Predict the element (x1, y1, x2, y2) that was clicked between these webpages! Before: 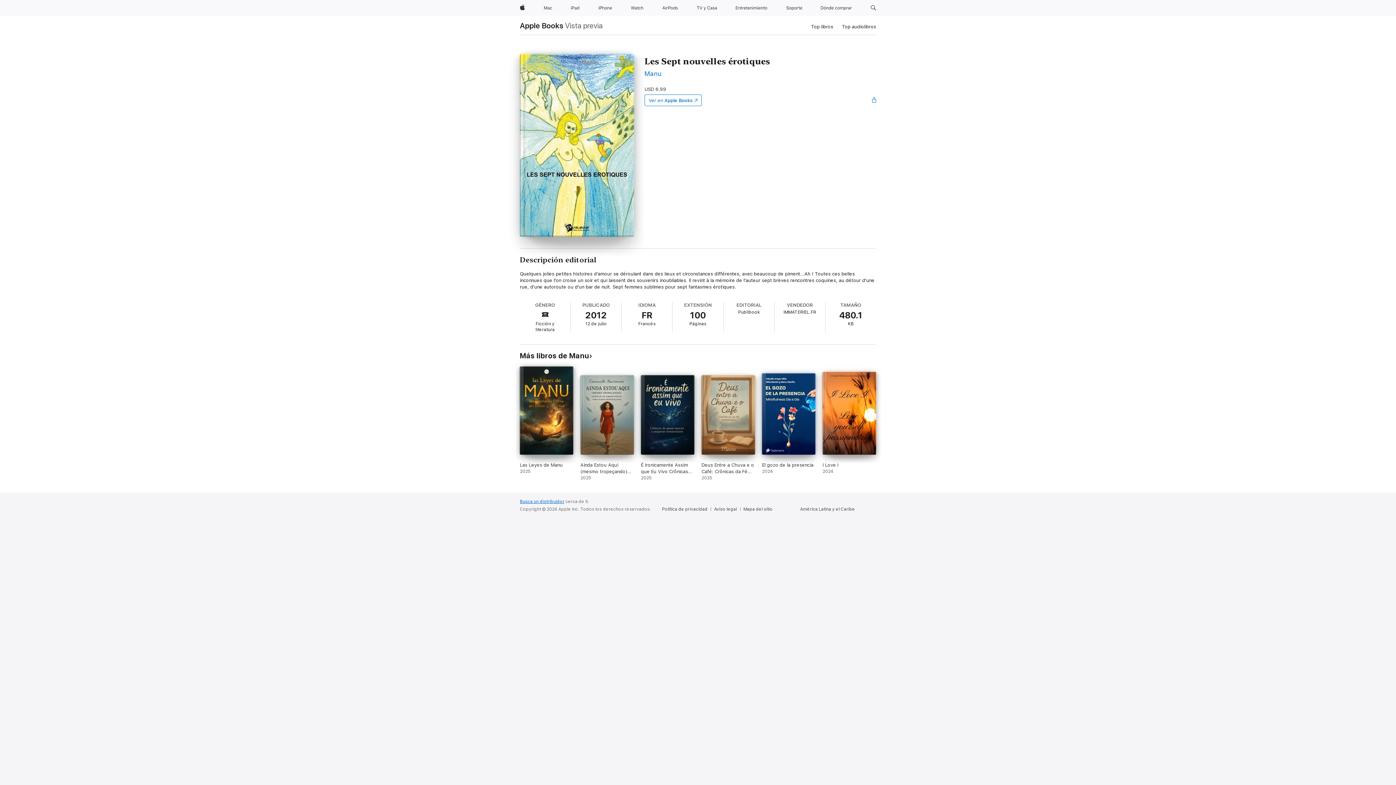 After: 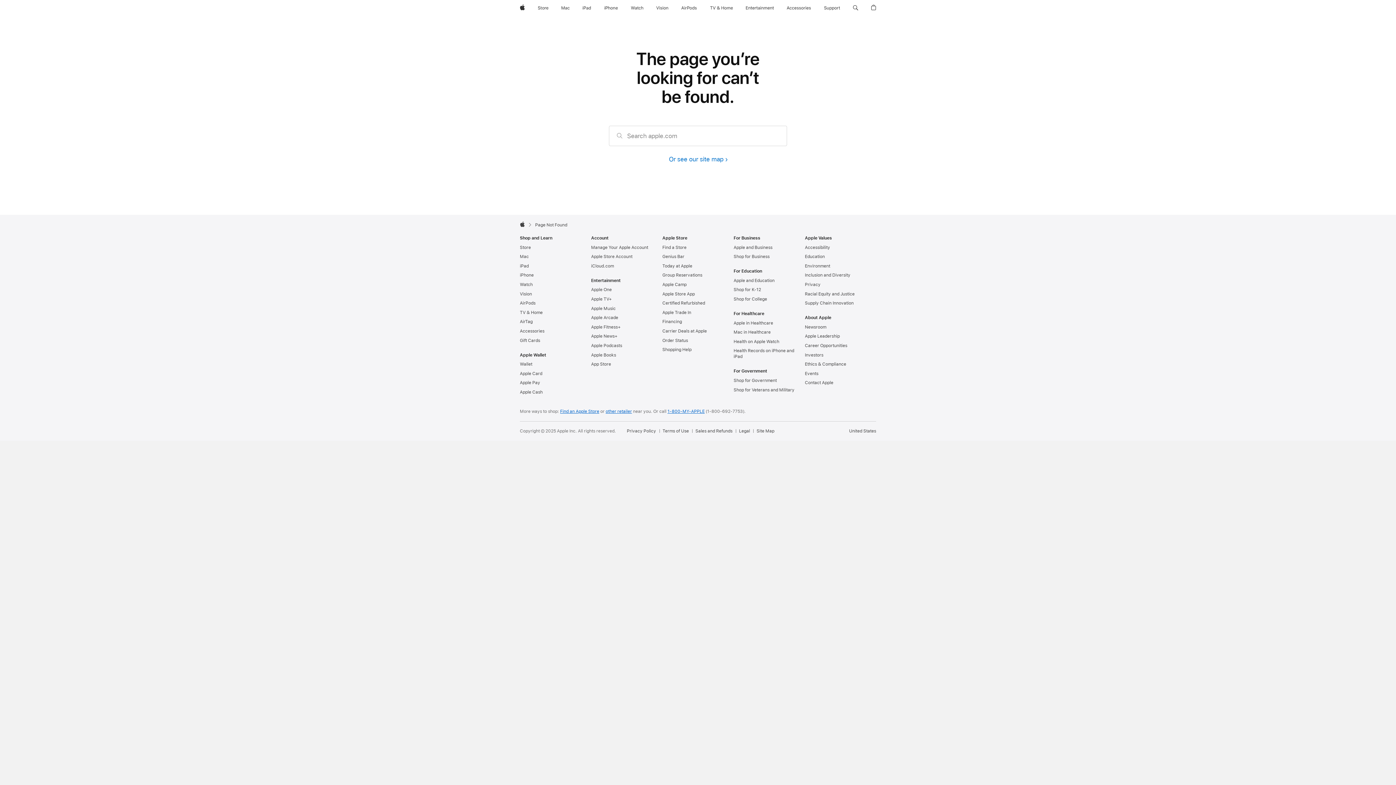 Action: label: Apple Books bbox: (520, 21, 563, 29)